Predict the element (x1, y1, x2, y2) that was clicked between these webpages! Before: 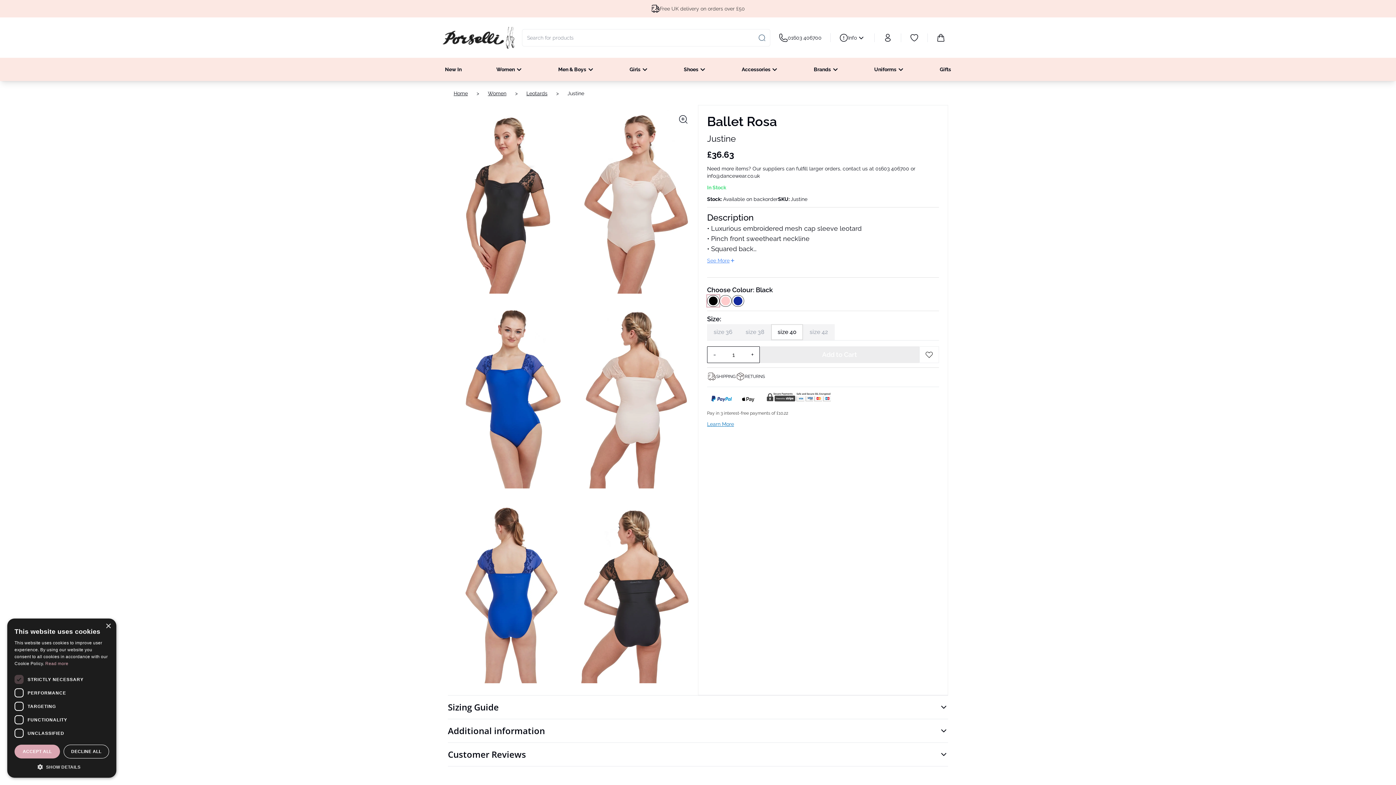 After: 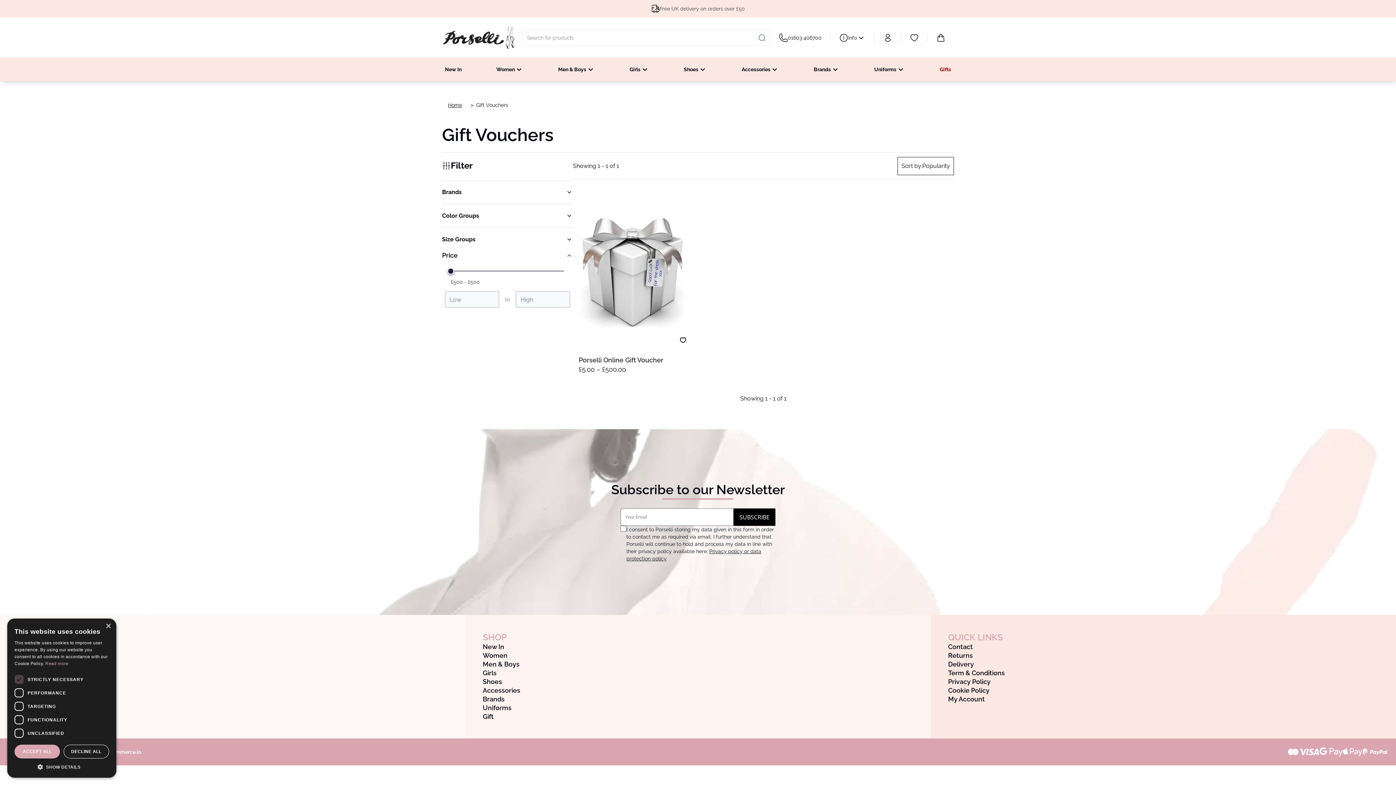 Action: label: Gifts bbox: (937, 57, 954, 81)